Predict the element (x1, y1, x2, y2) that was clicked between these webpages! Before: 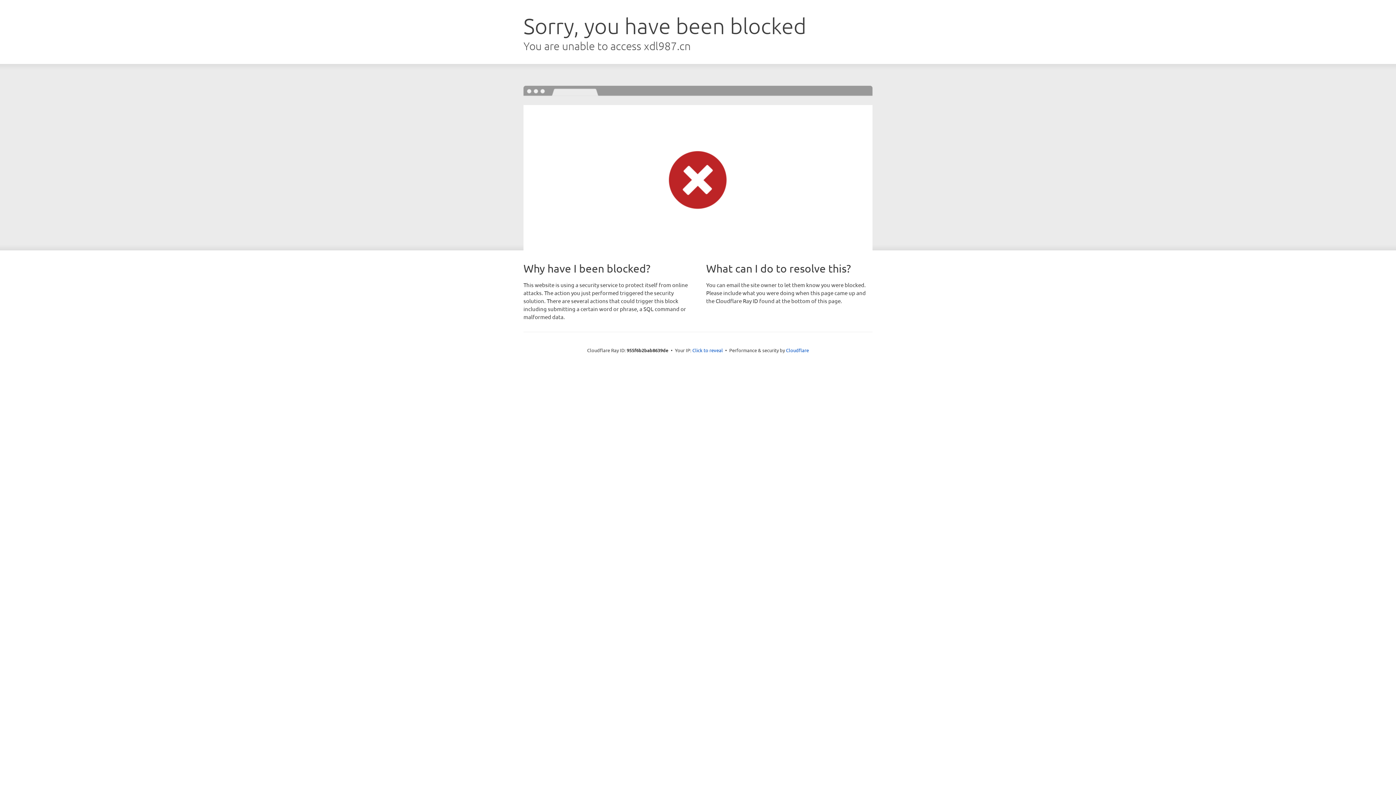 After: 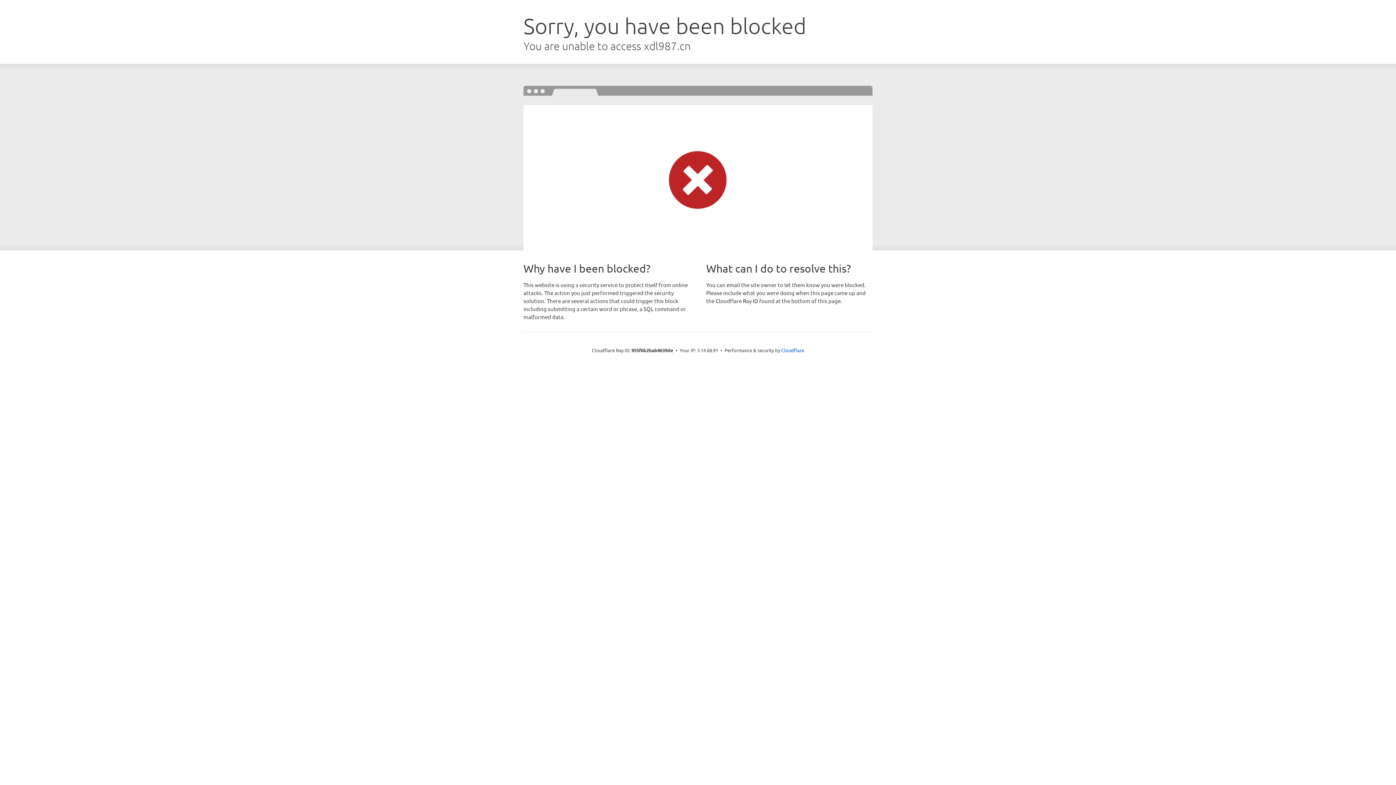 Action: label: Click to reveal bbox: (692, 346, 723, 353)